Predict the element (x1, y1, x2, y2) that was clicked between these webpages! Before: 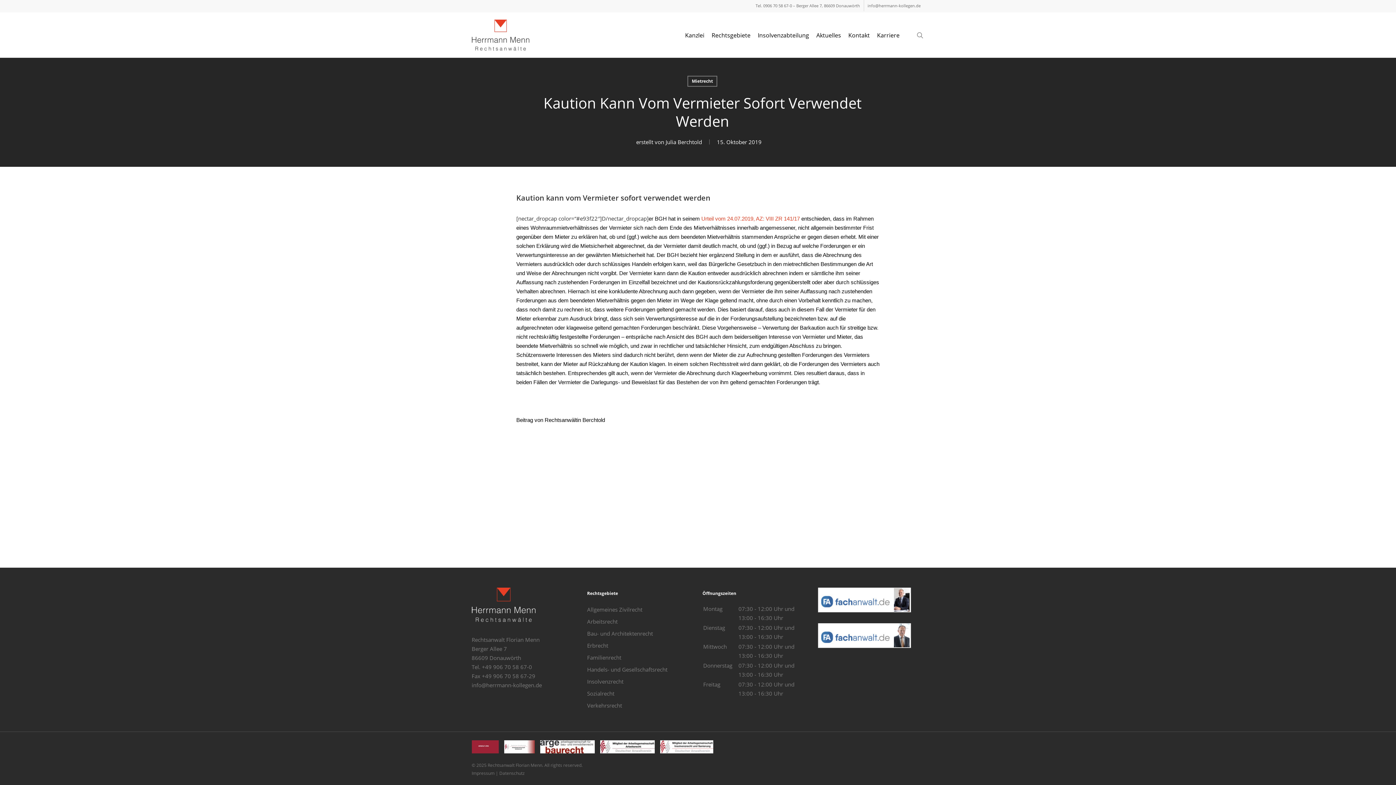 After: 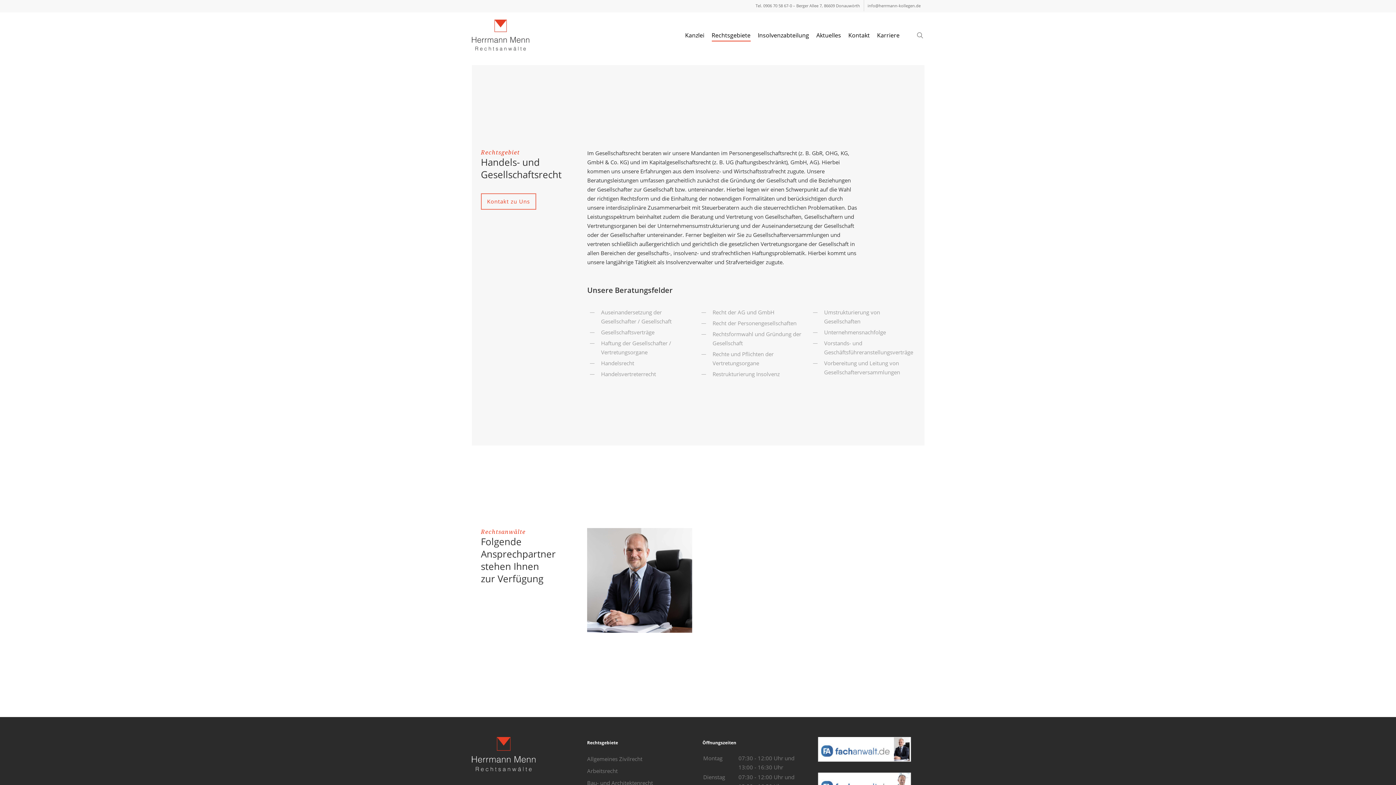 Action: bbox: (587, 665, 693, 674) label: Handels- und Gesellschaftsrecht